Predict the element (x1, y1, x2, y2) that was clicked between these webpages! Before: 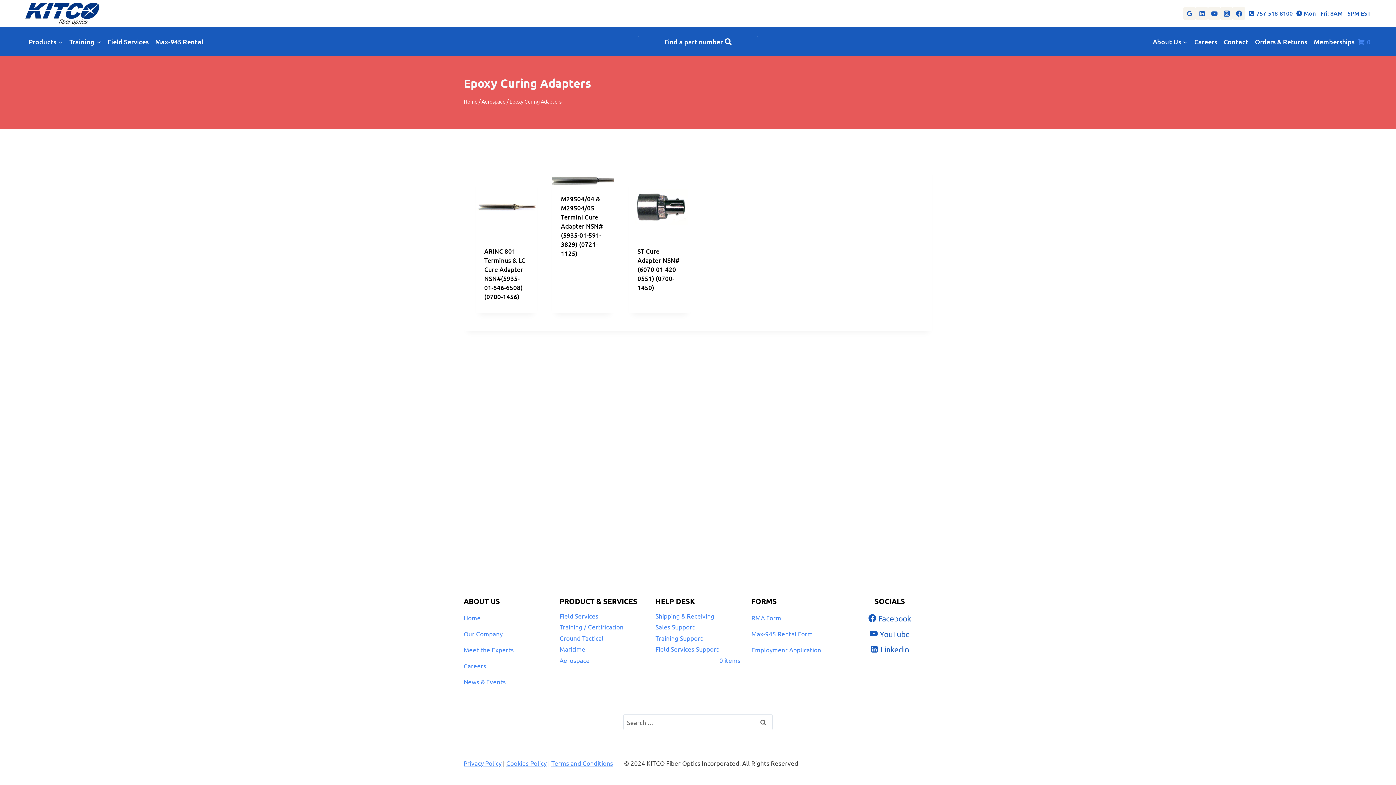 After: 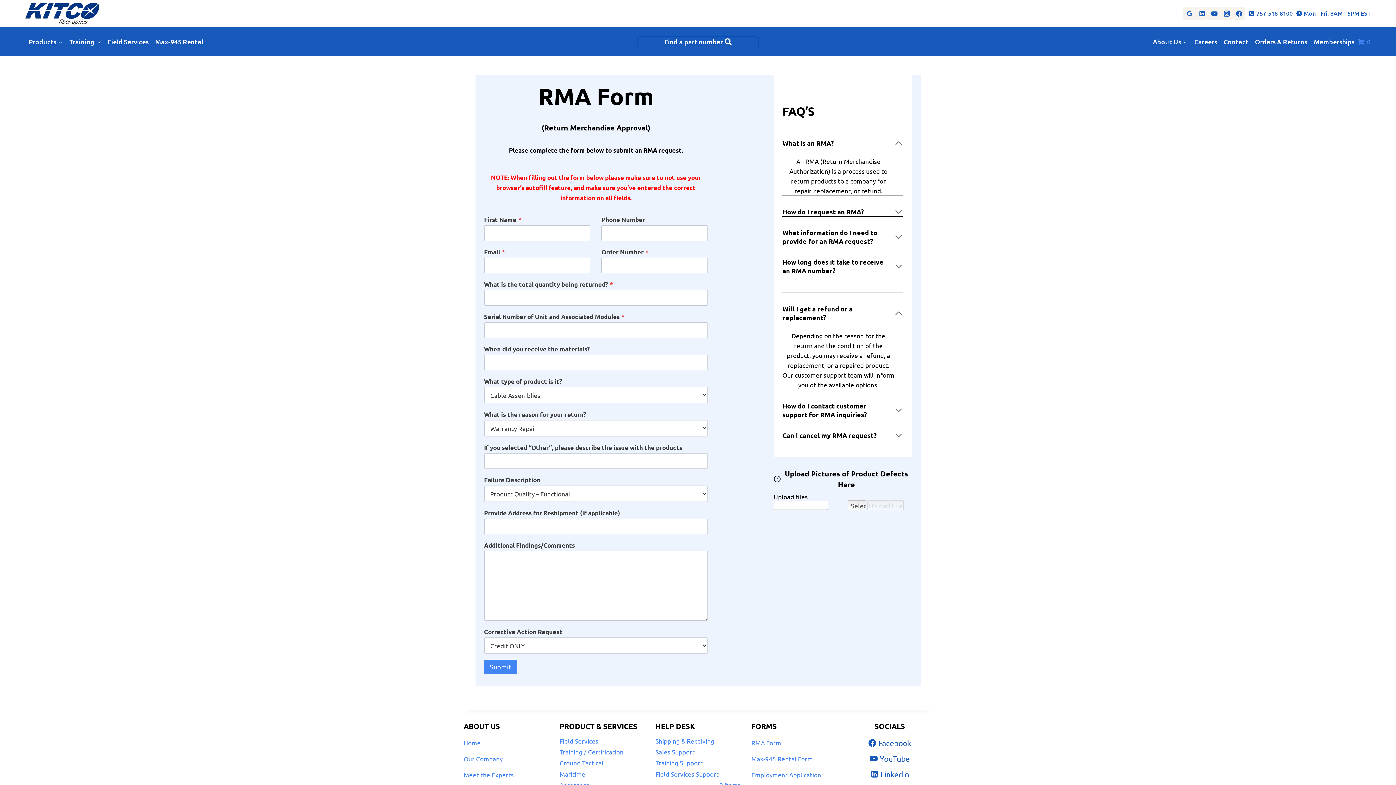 Action: bbox: (751, 614, 781, 621) label: RMA Form